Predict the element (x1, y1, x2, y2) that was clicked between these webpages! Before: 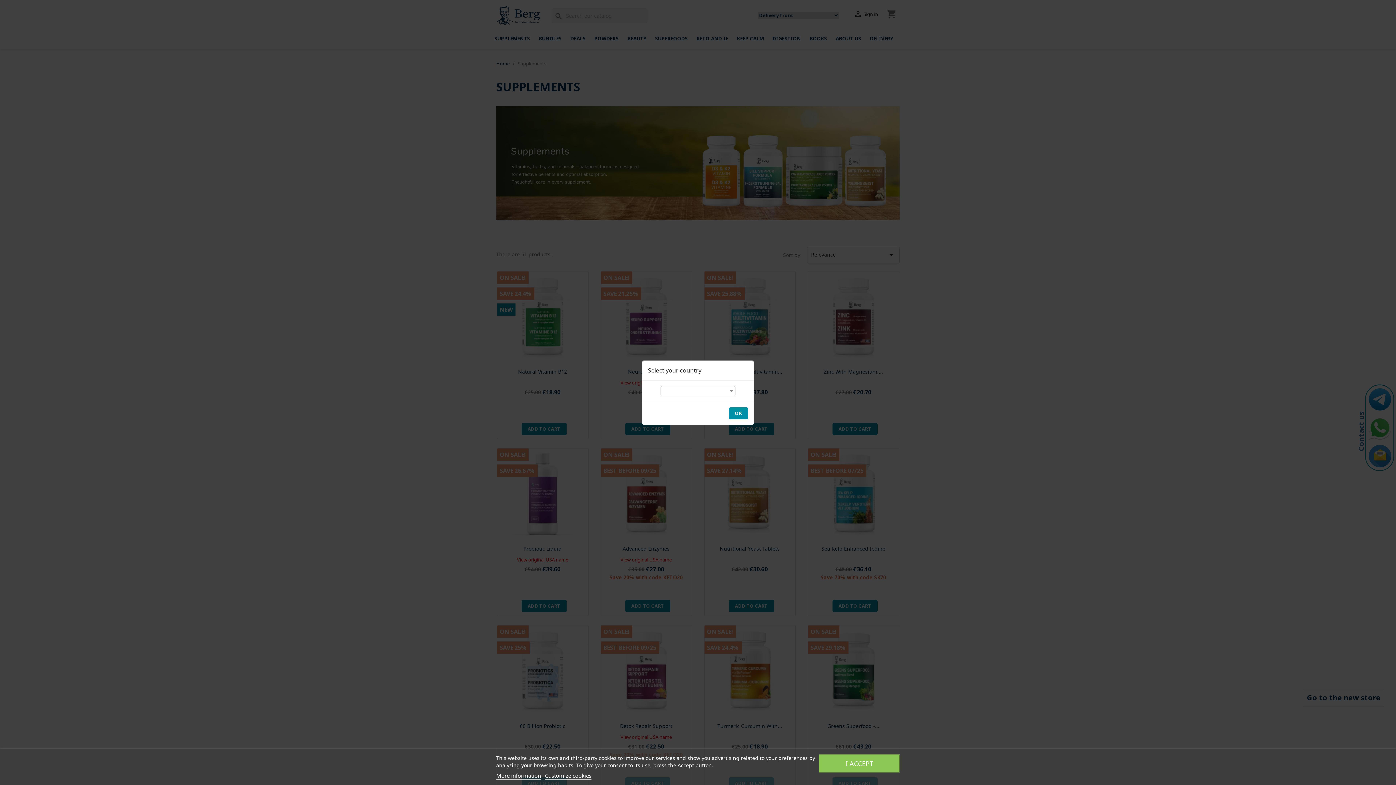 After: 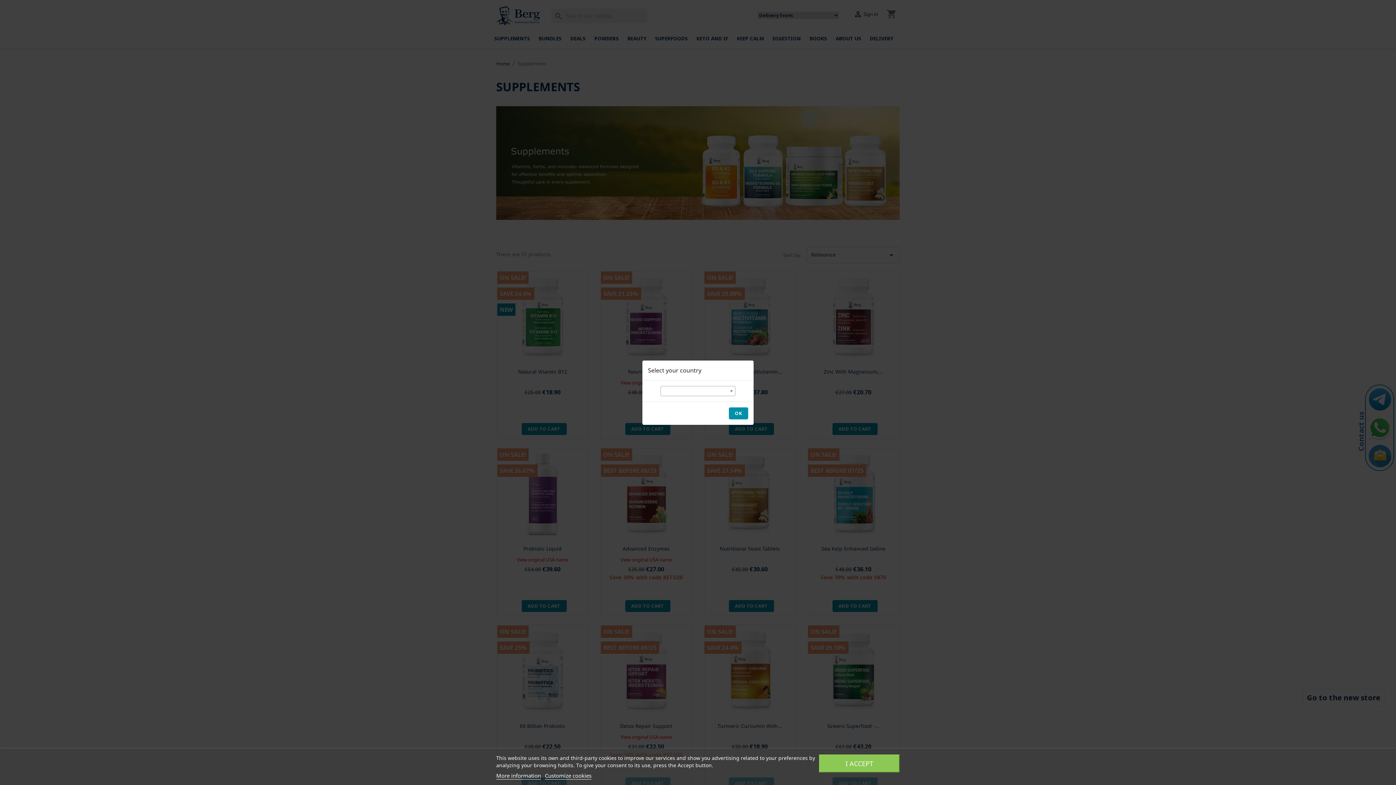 Action: label: OK bbox: (728, 407, 748, 419)